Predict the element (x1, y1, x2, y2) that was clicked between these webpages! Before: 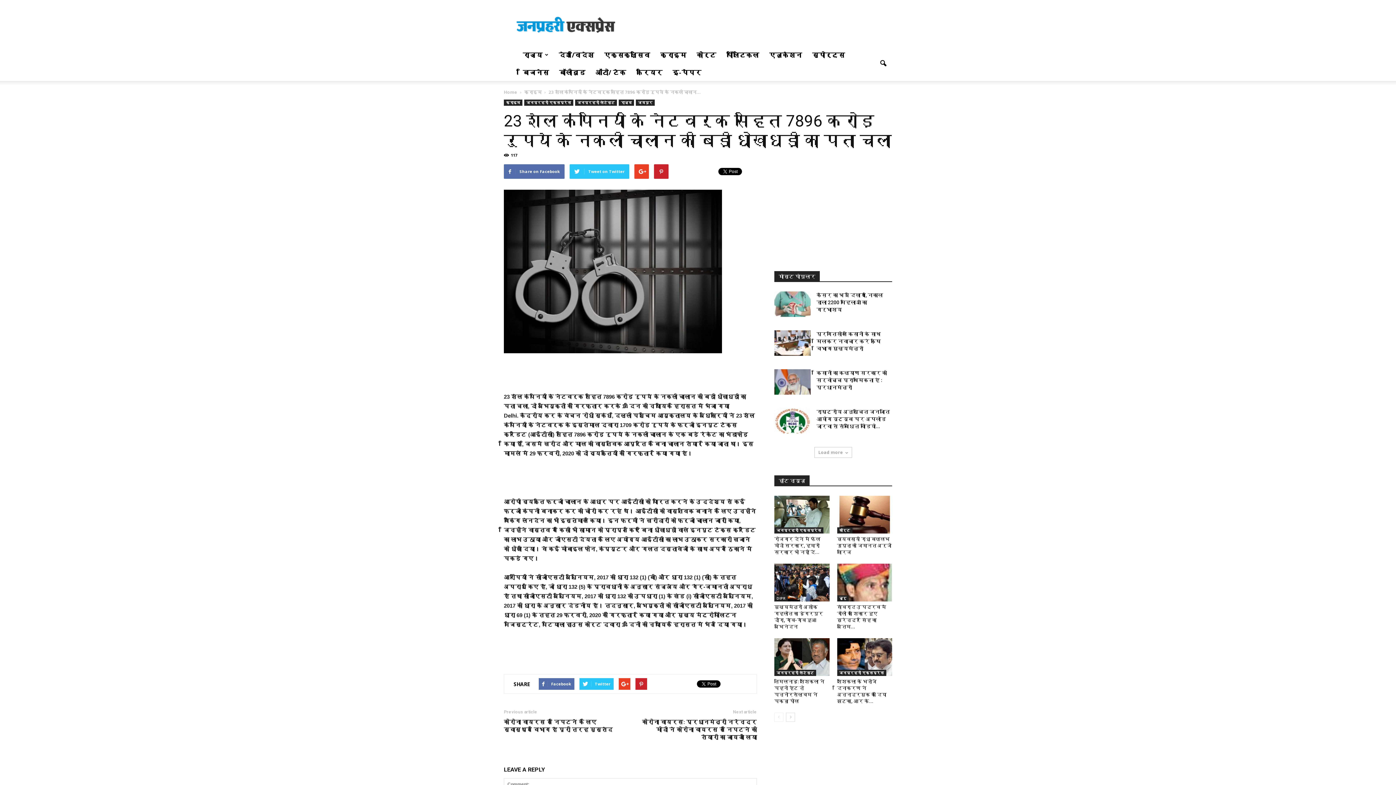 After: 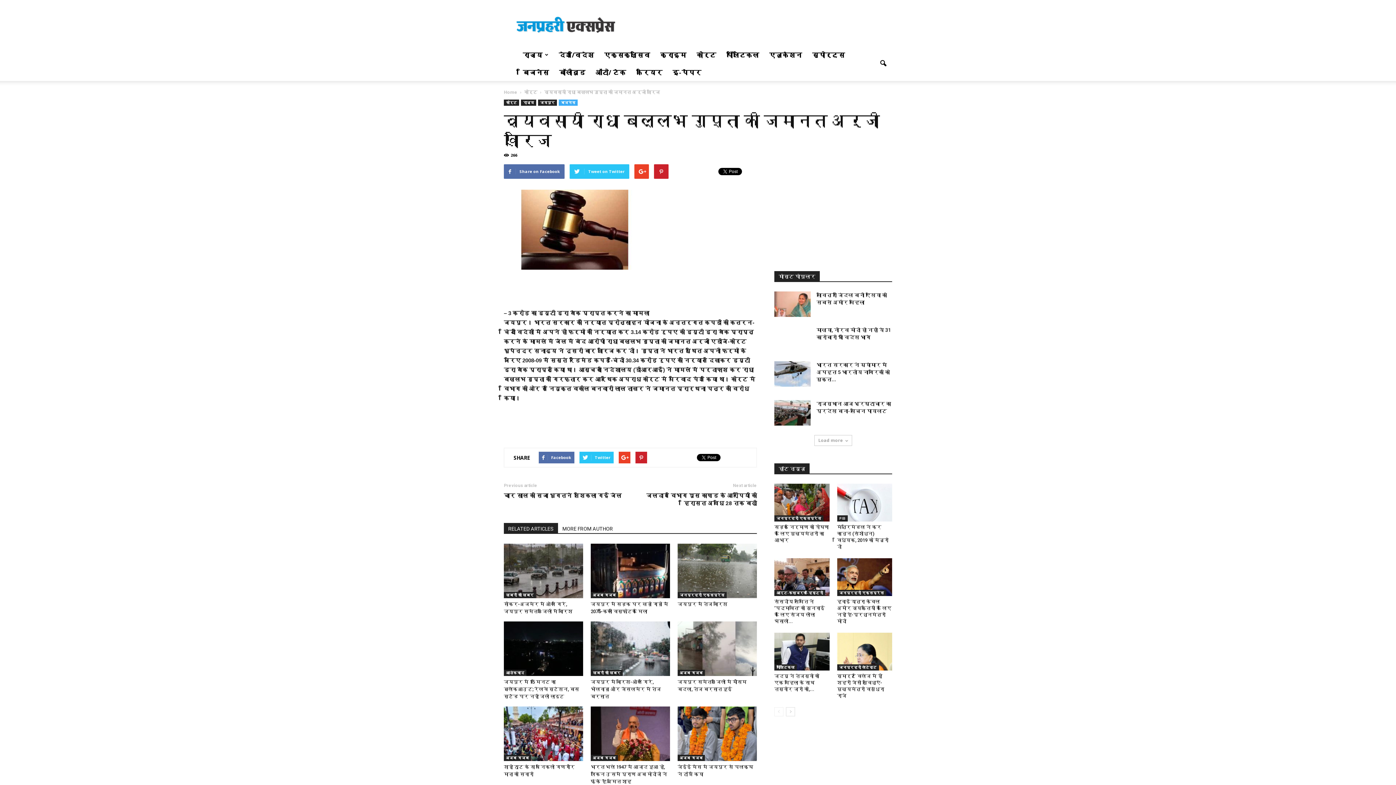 Action: label: व्यवसायी राधा बल्लभ गुप्ता की जमानत अर्जी खारिज bbox: (837, 536, 891, 555)